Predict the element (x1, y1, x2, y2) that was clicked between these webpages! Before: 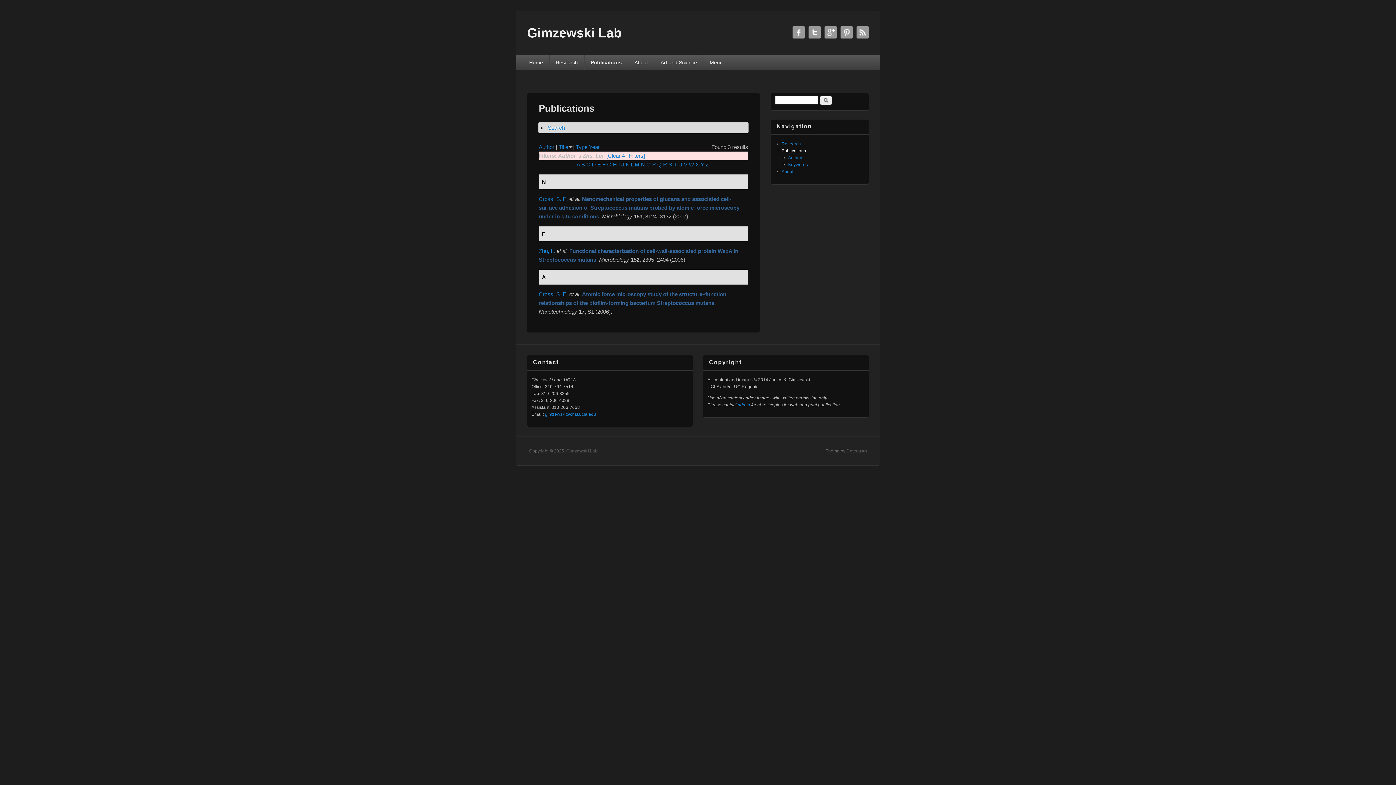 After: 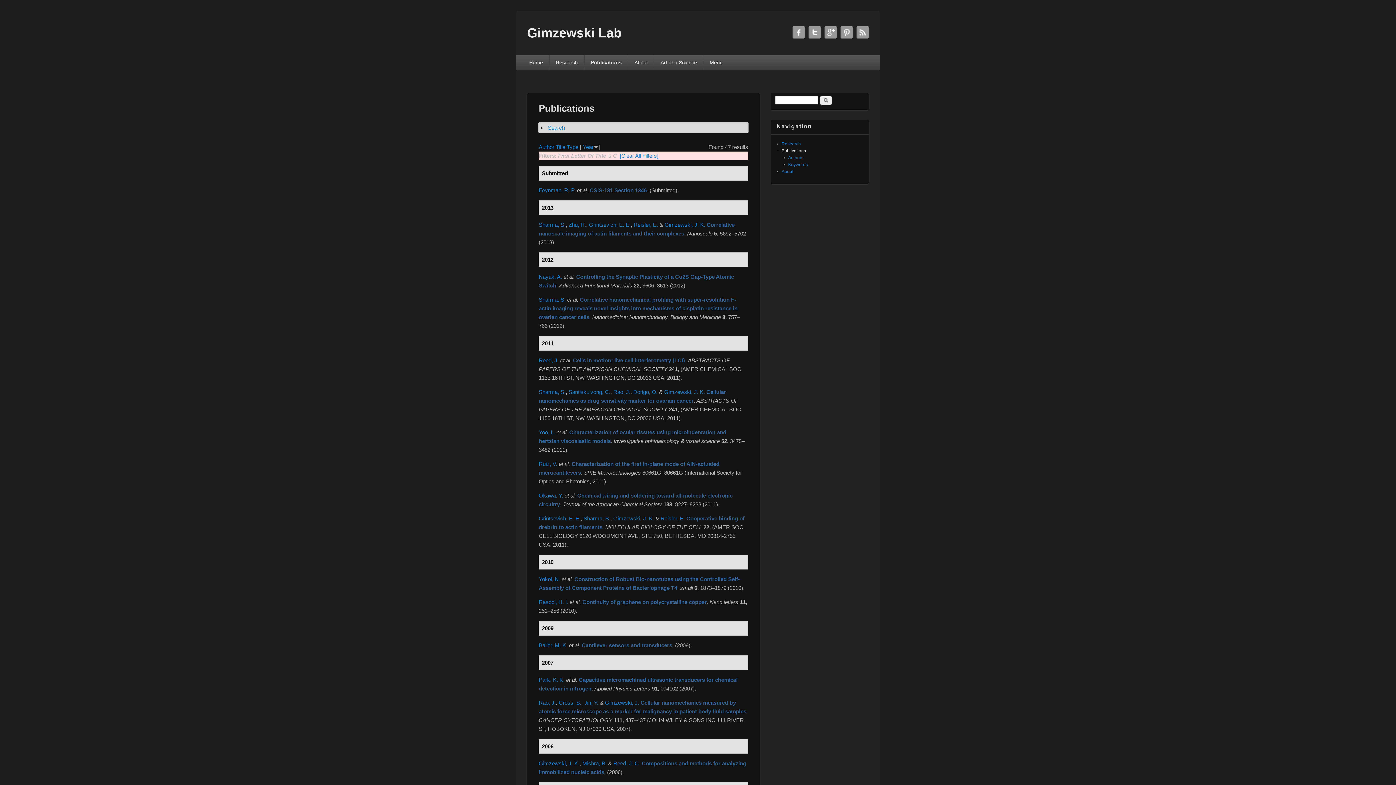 Action: label: C bbox: (586, 161, 590, 167)